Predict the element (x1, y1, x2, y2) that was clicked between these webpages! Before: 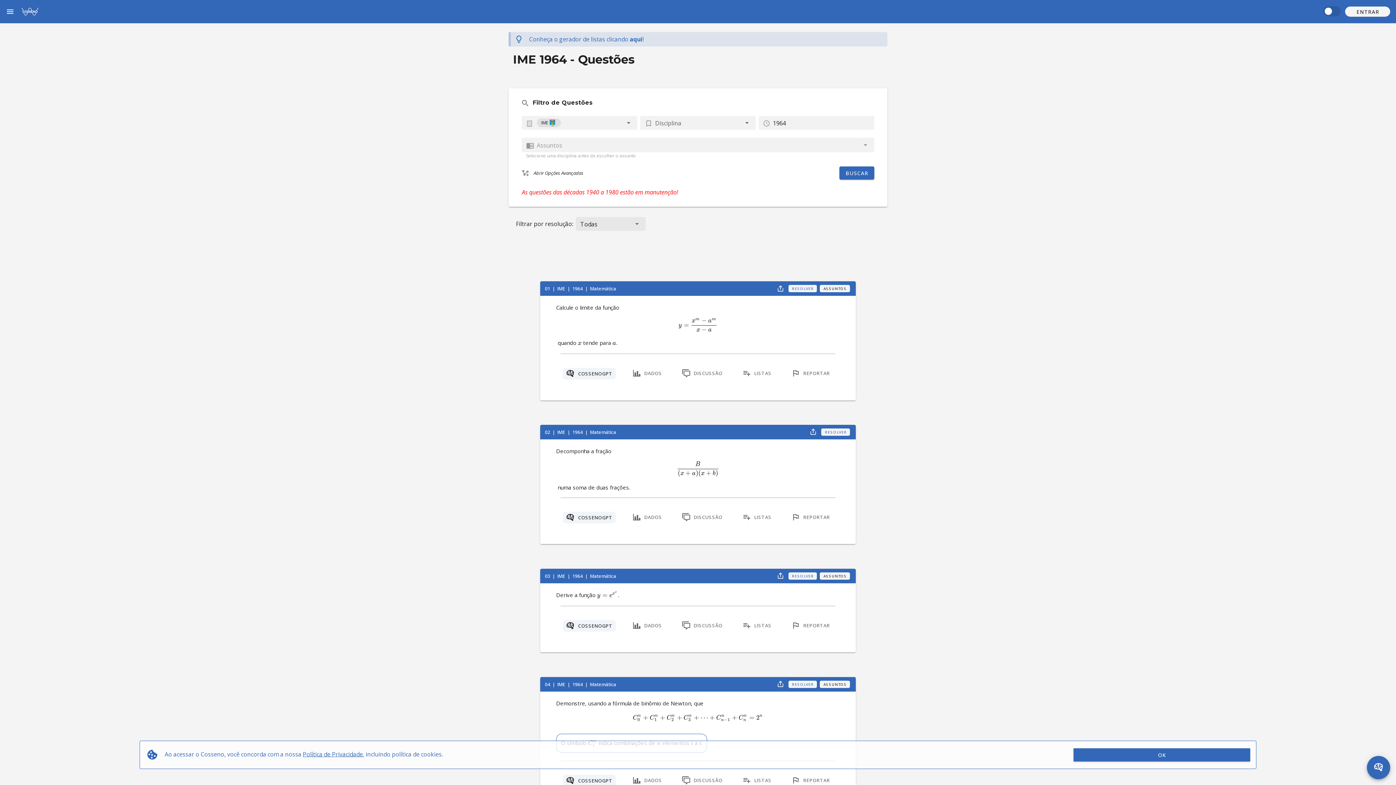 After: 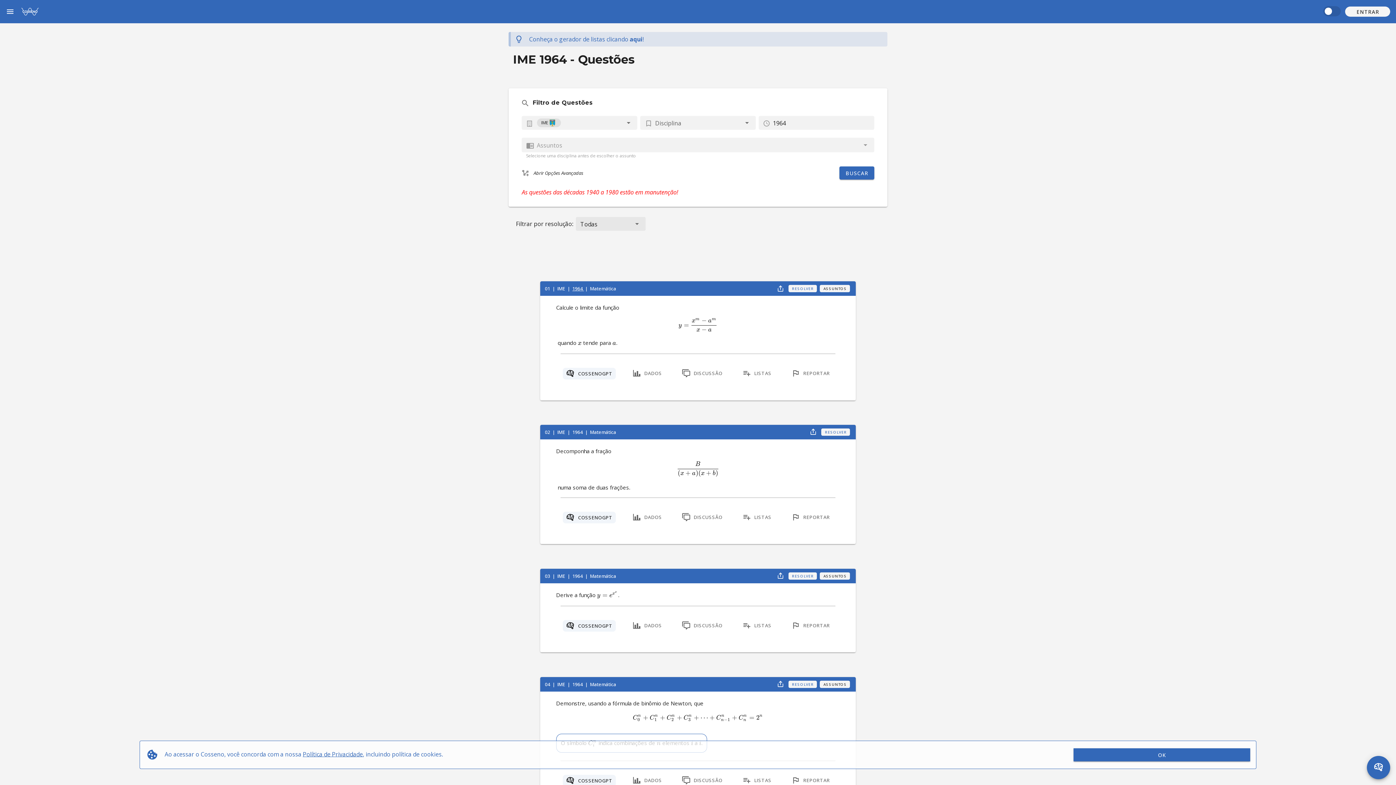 Action: bbox: (572, 285, 584, 292) label: 1964 